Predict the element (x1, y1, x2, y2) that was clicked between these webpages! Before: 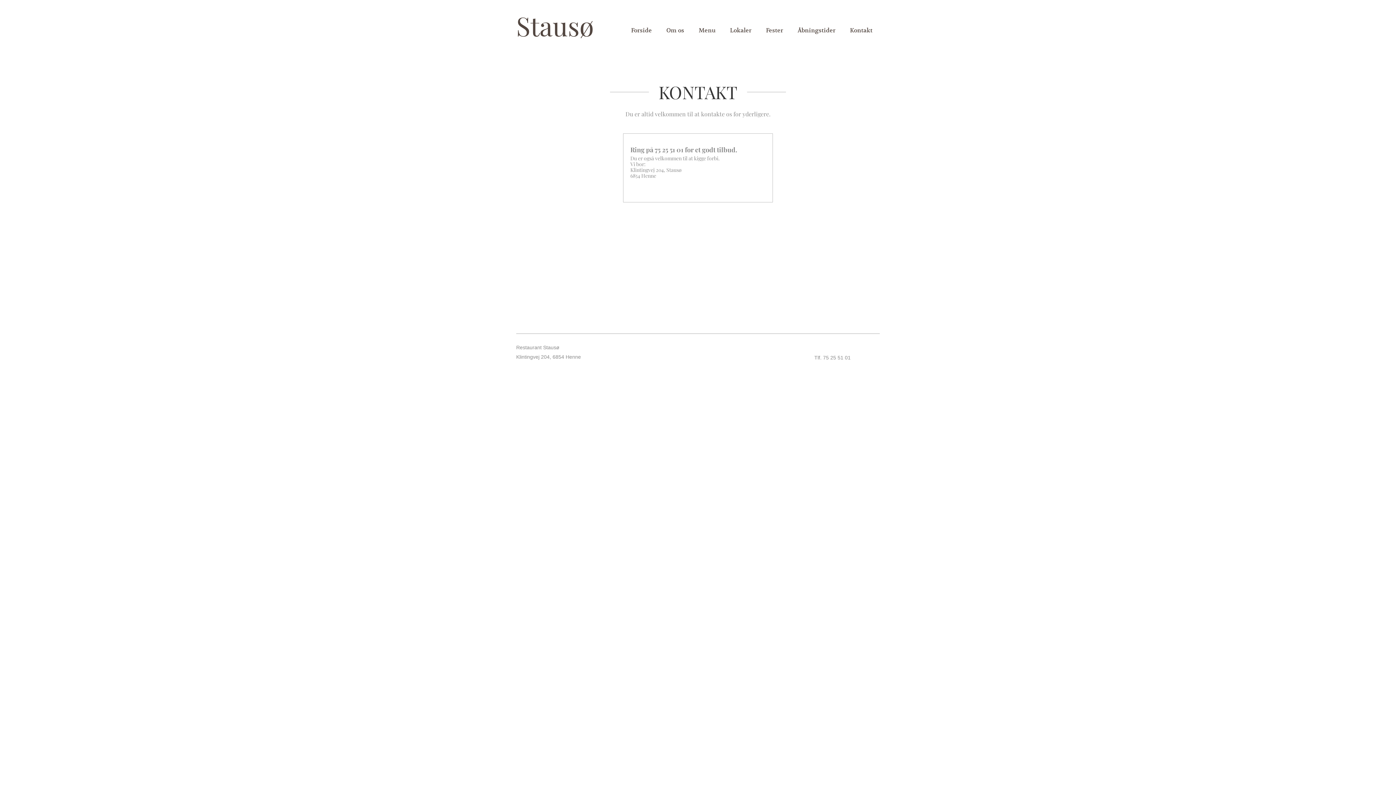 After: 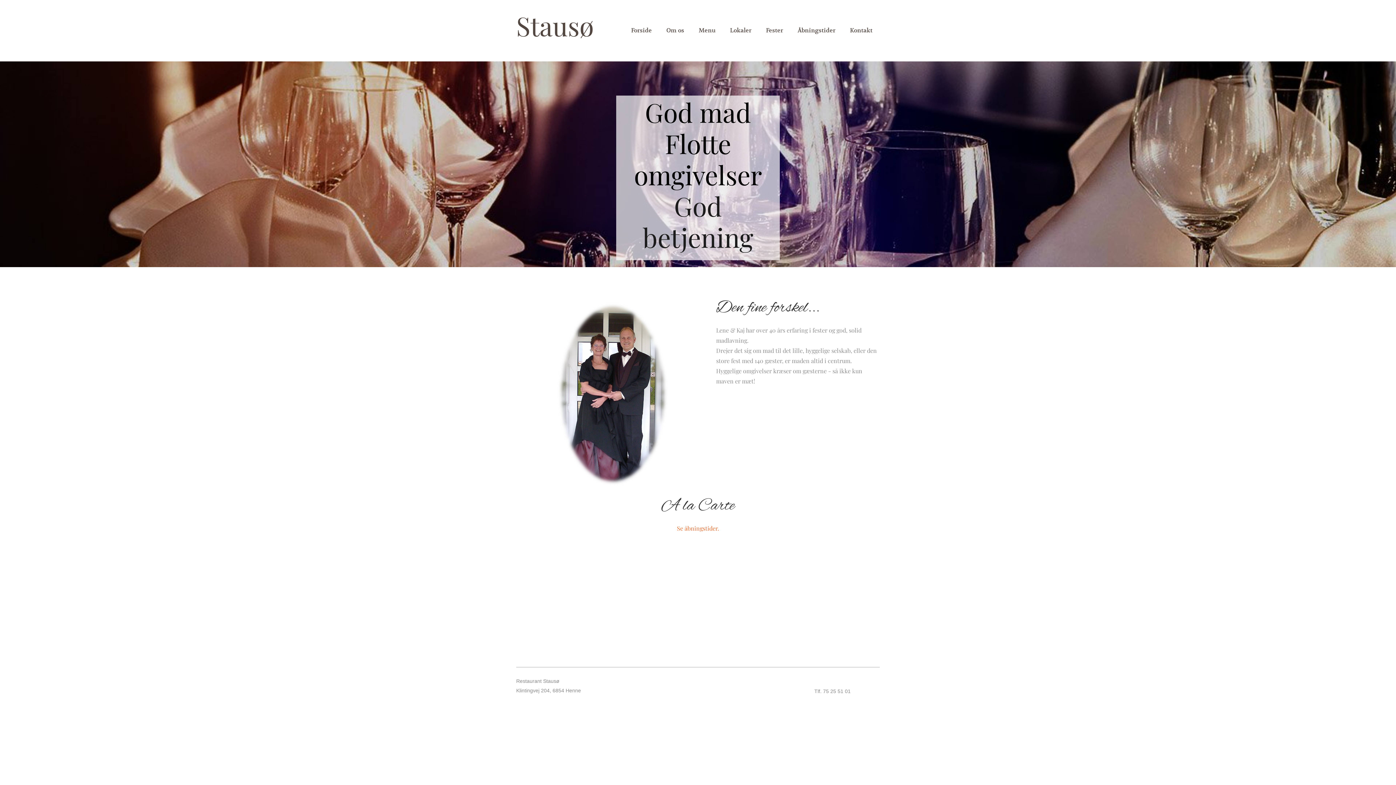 Action: label: Om os bbox: (659, 22, 691, 39)